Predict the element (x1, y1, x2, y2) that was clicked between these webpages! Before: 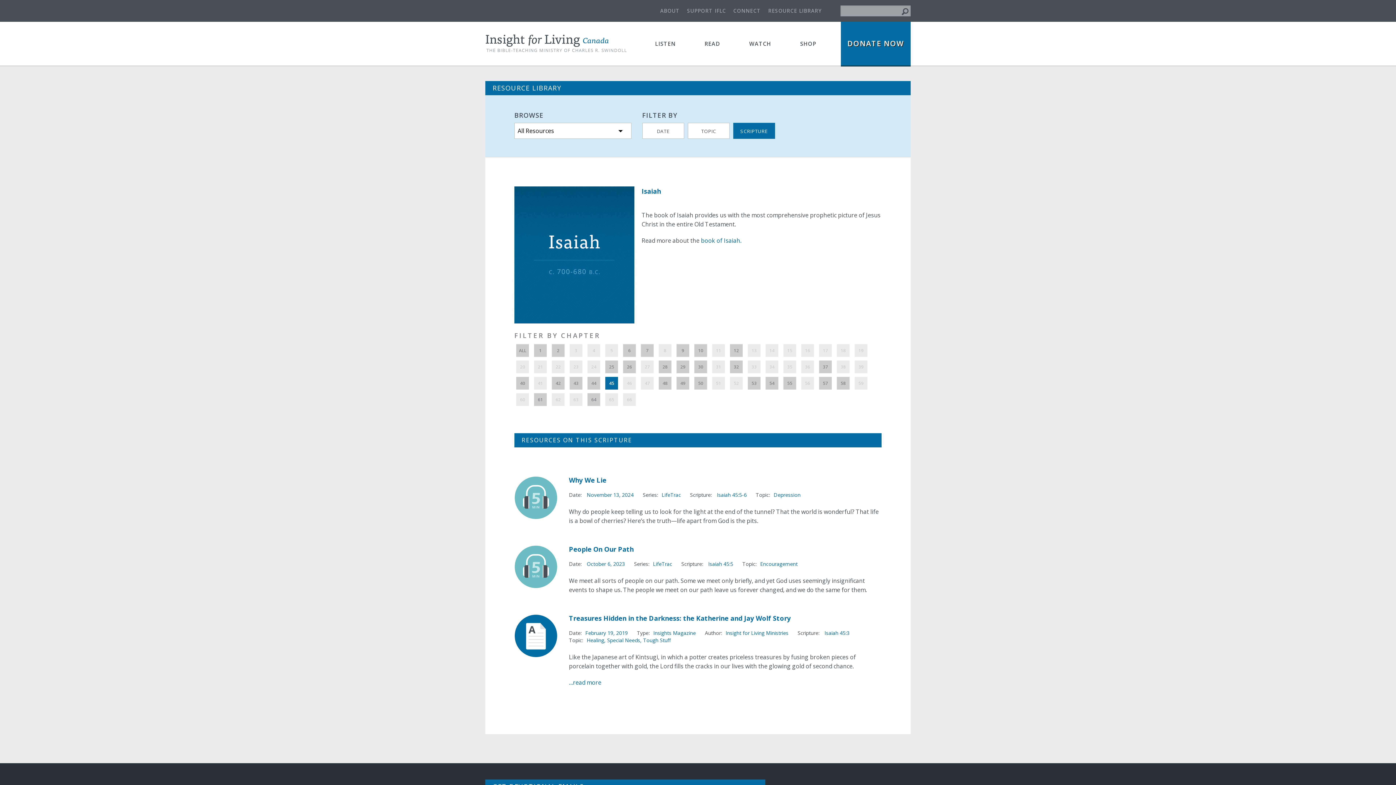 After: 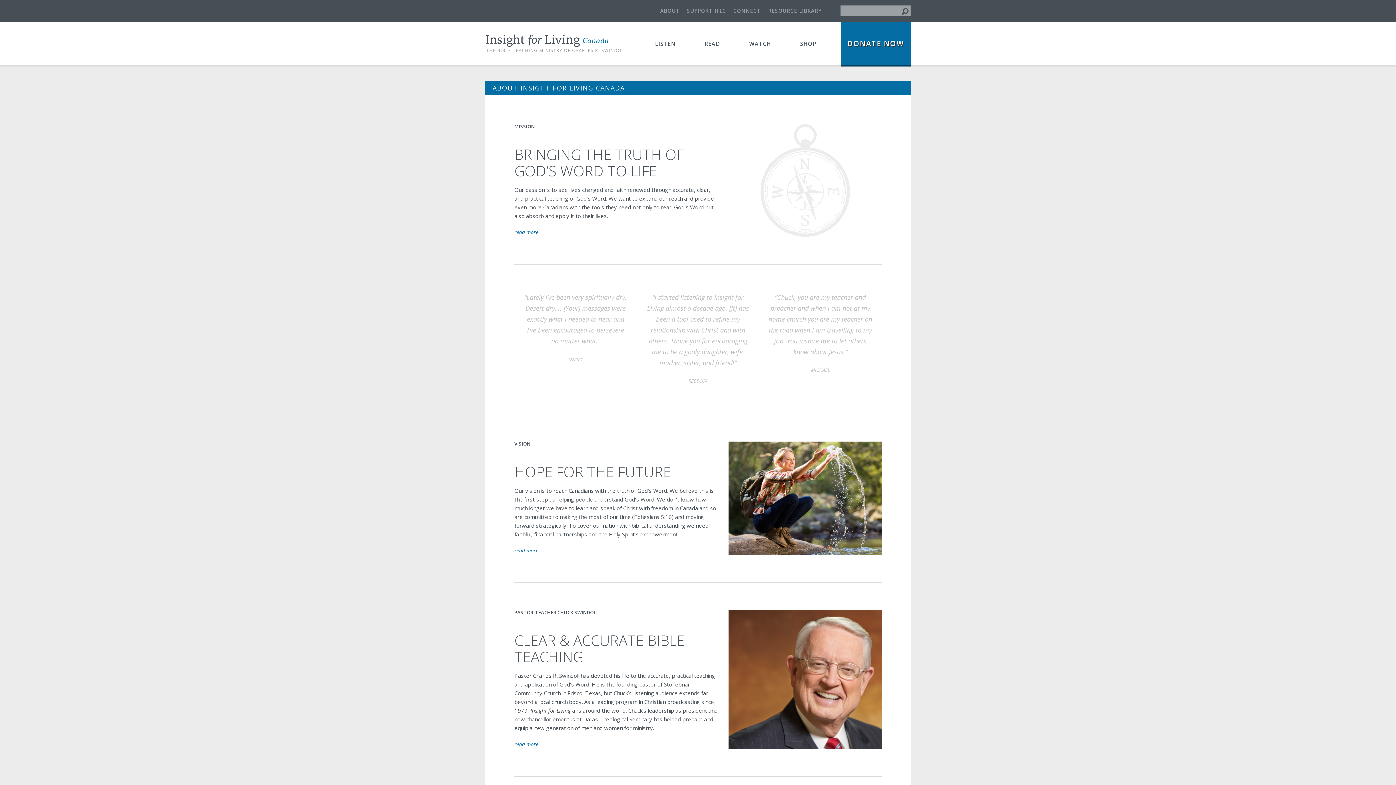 Action: bbox: (660, 7, 680, 14) label: ABOUT